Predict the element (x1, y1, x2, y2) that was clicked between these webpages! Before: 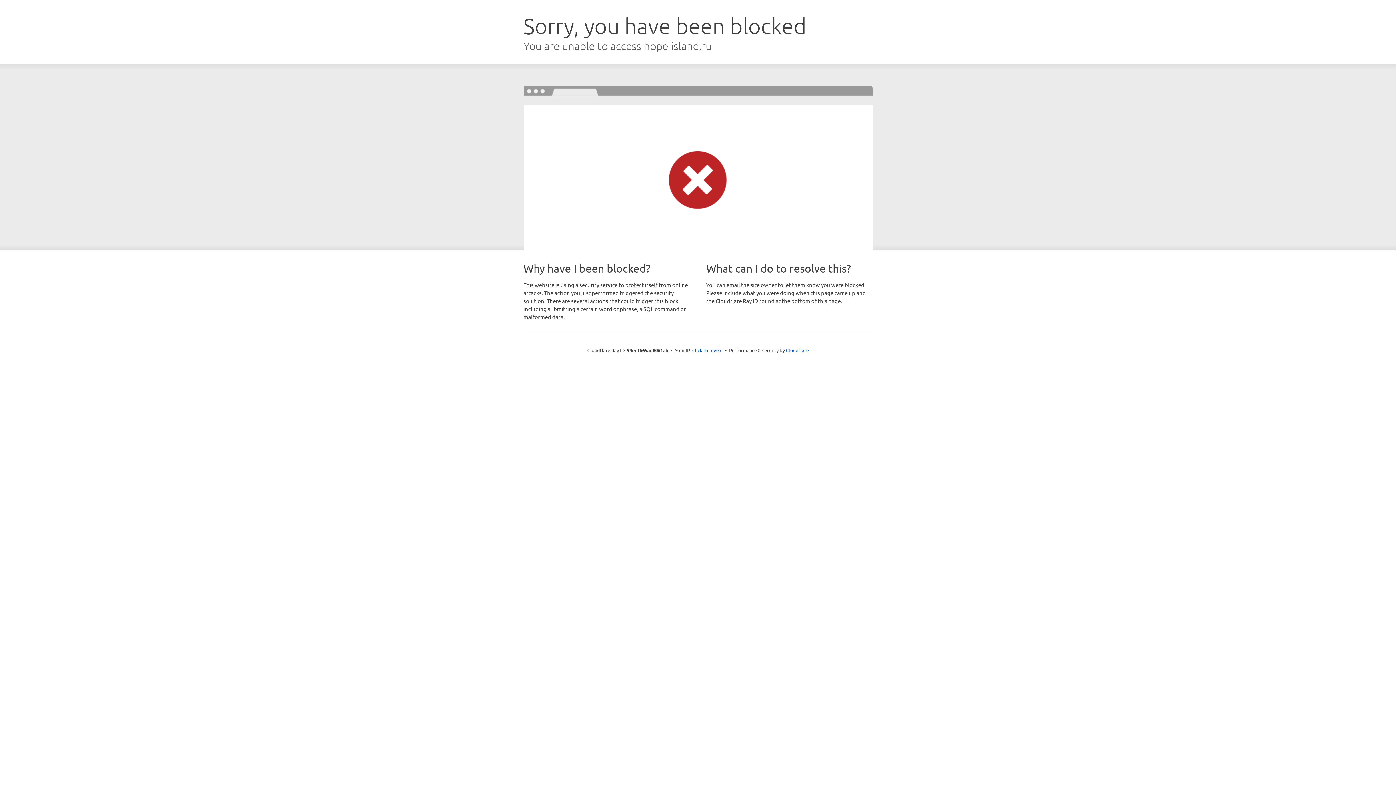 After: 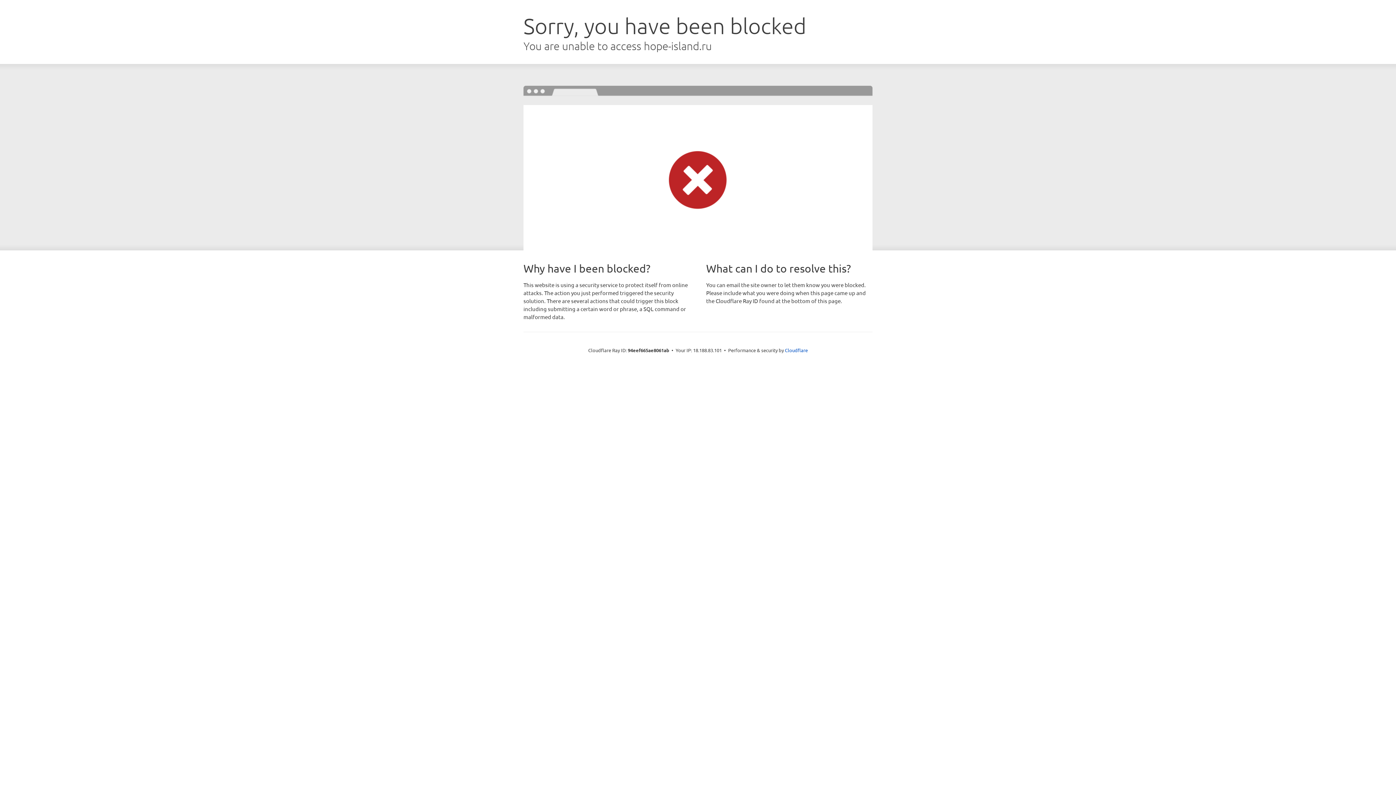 Action: label: Click to reveal bbox: (692, 346, 722, 353)